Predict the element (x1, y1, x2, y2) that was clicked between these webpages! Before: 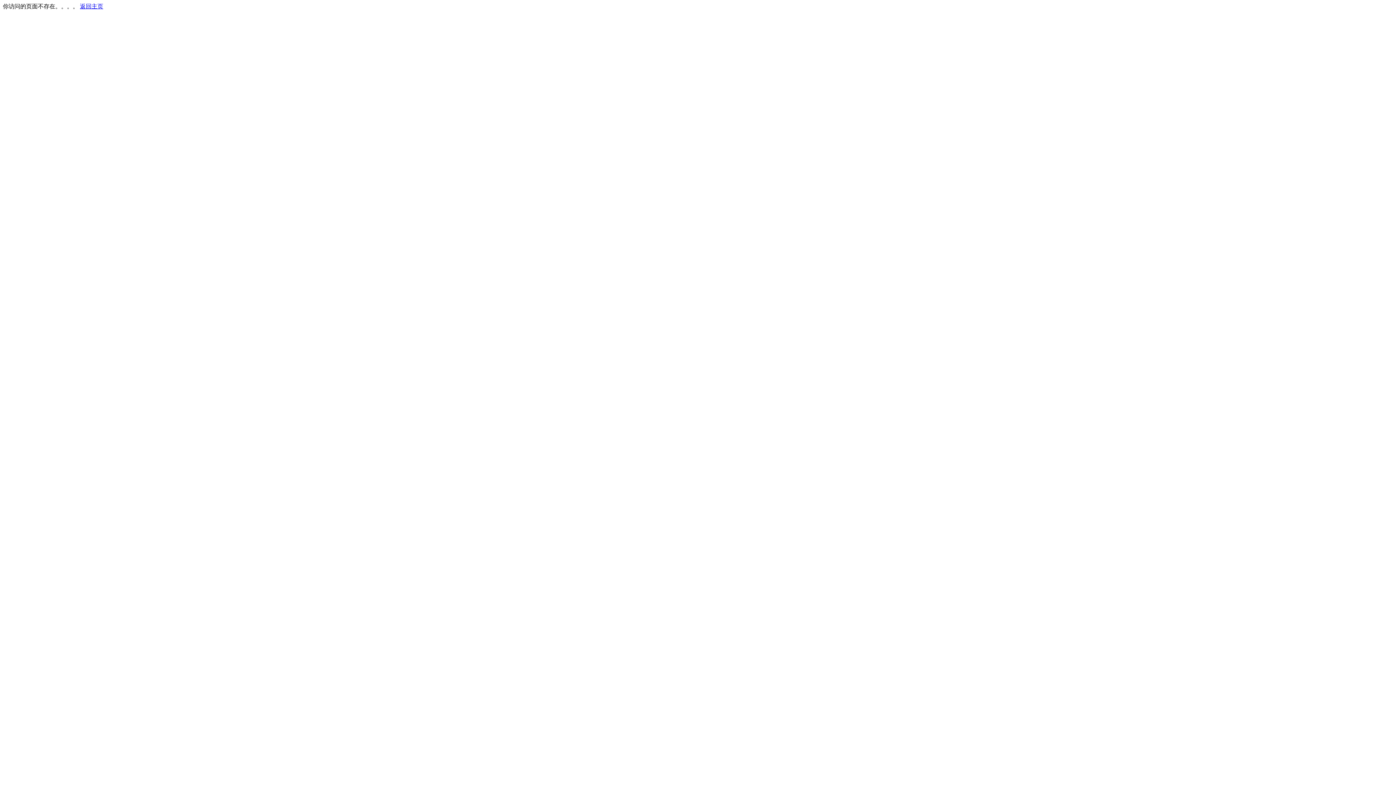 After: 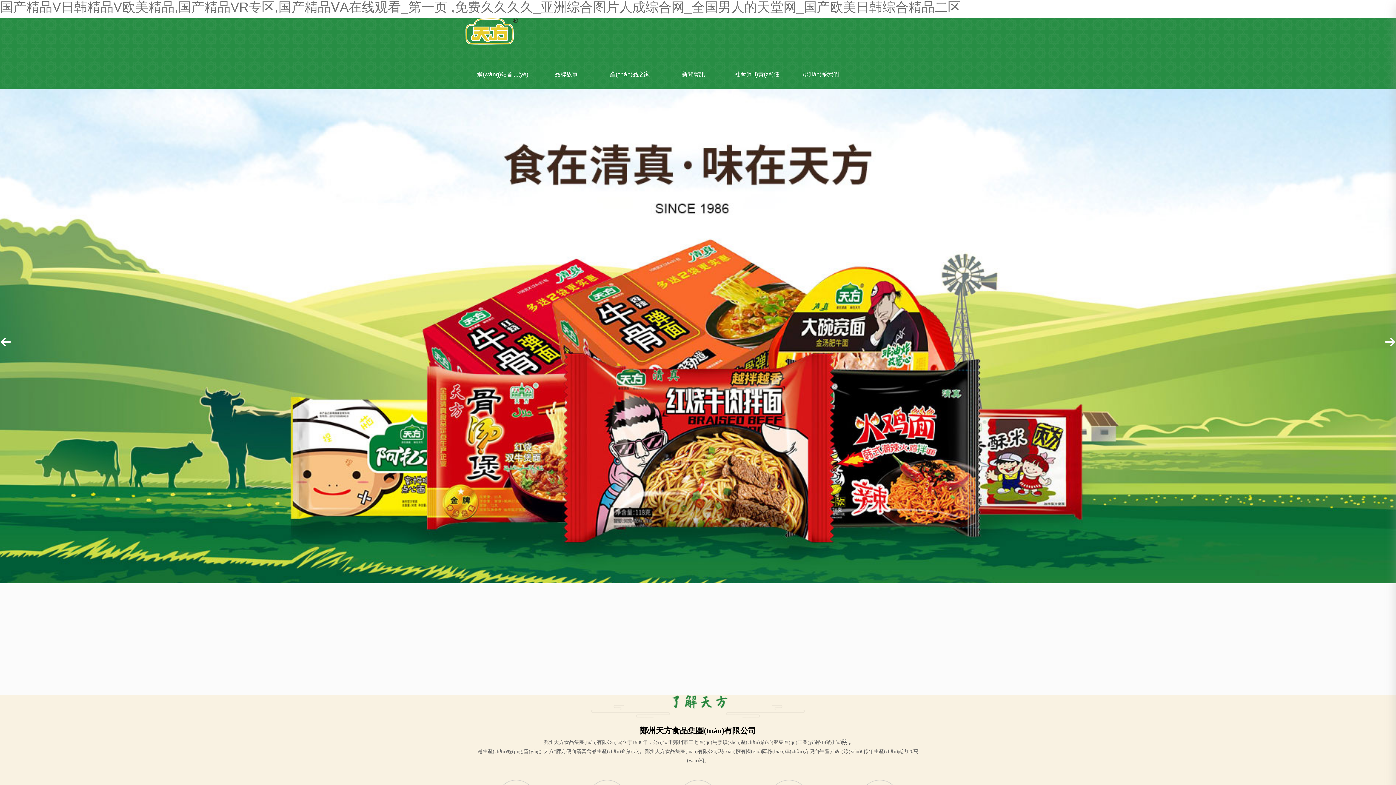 Action: label: 返回主页 bbox: (80, 3, 103, 9)